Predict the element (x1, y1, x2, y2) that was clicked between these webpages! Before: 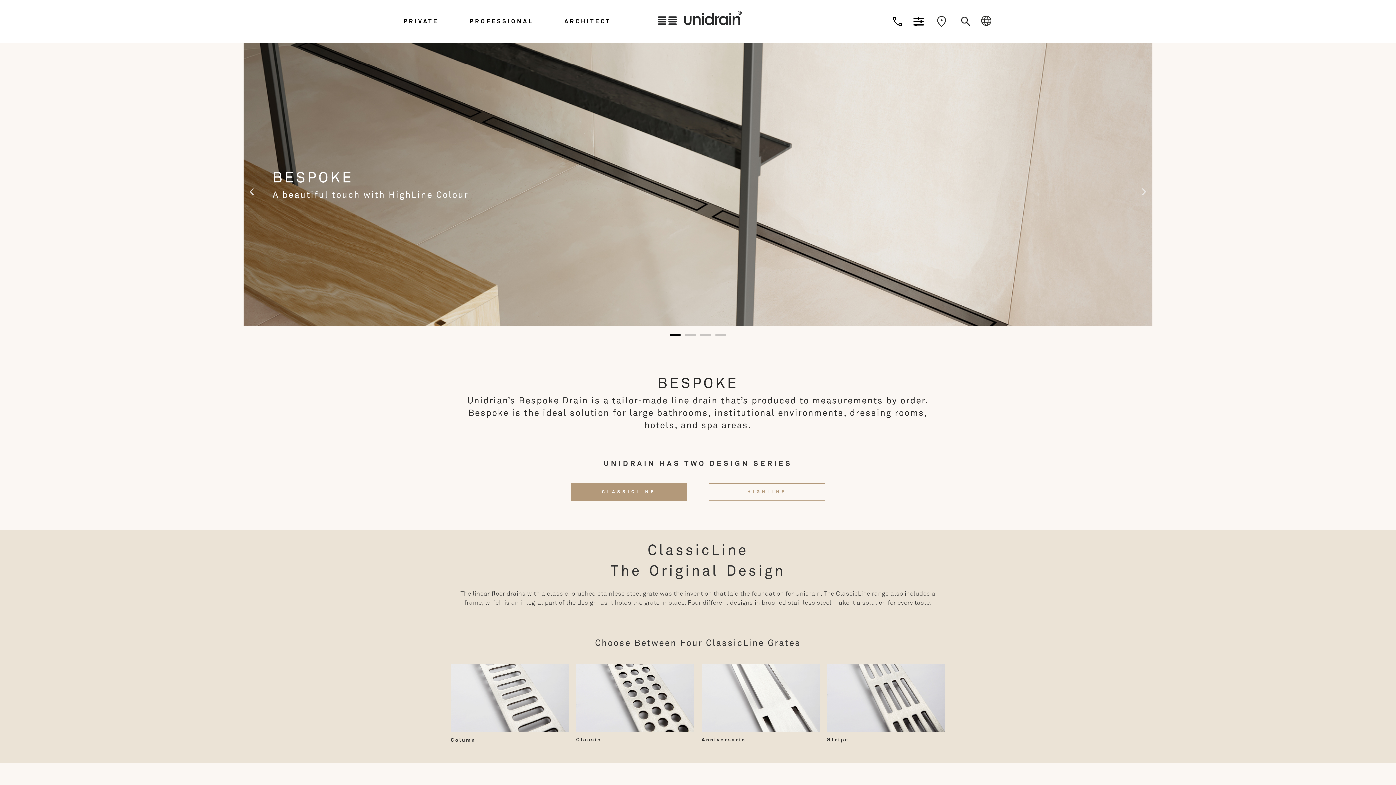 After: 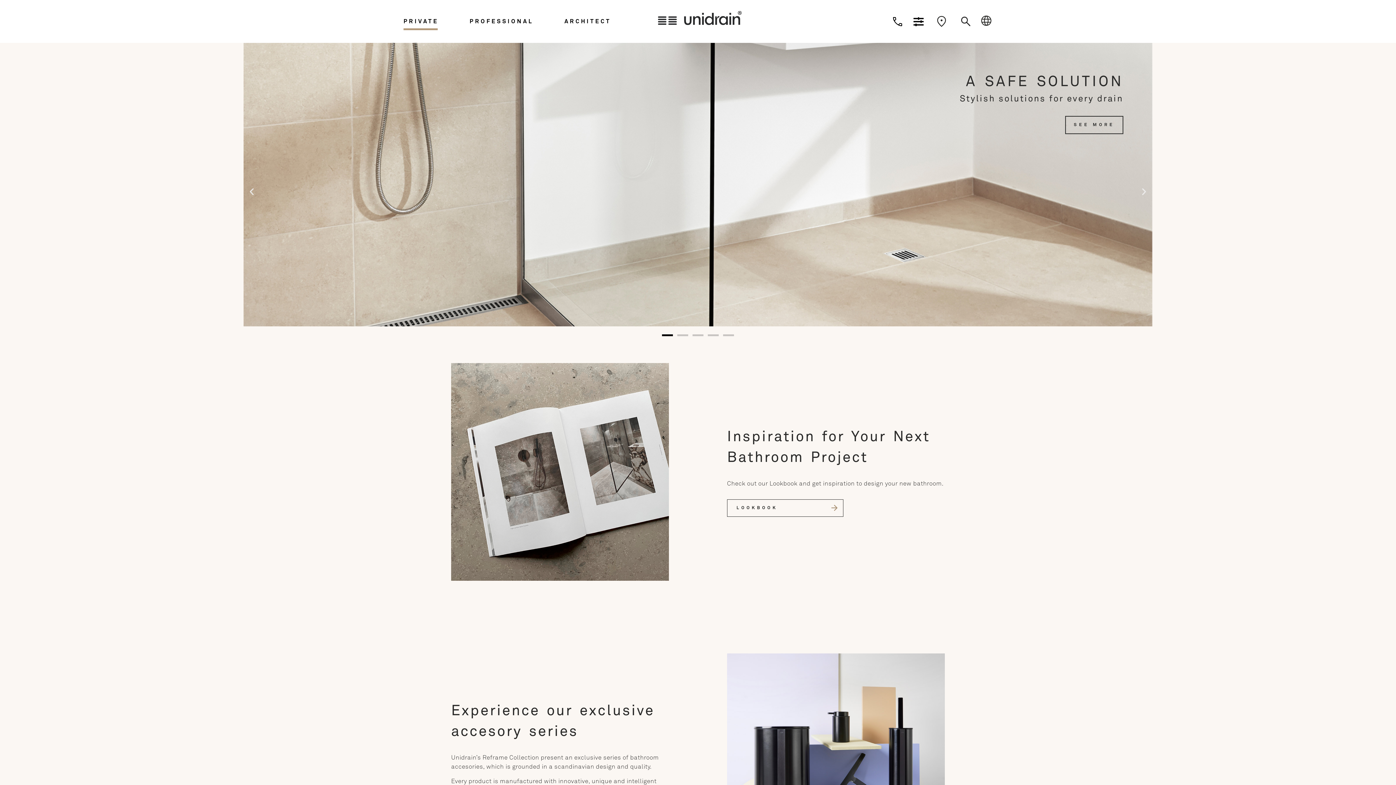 Action: bbox: (403, 17, 444, 25) label: PRIVATE